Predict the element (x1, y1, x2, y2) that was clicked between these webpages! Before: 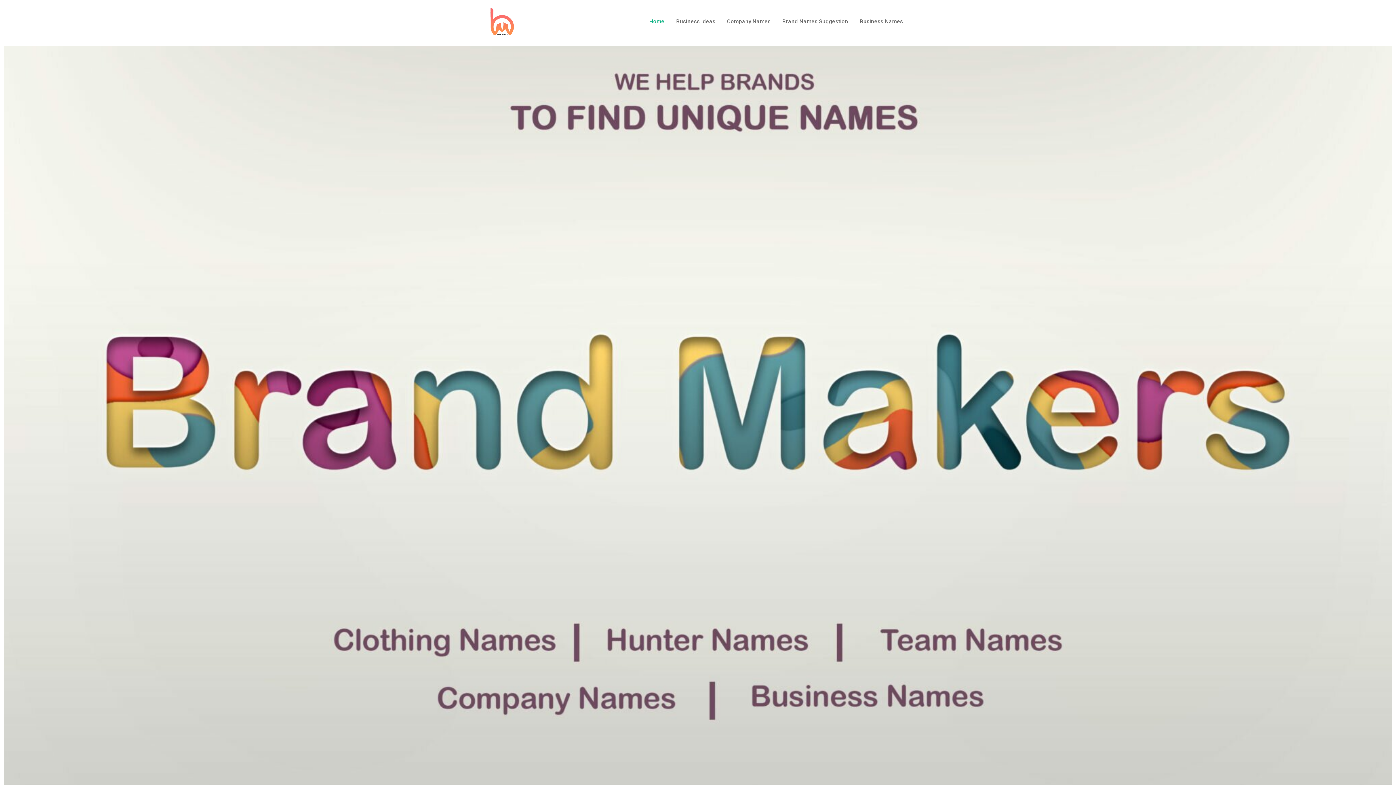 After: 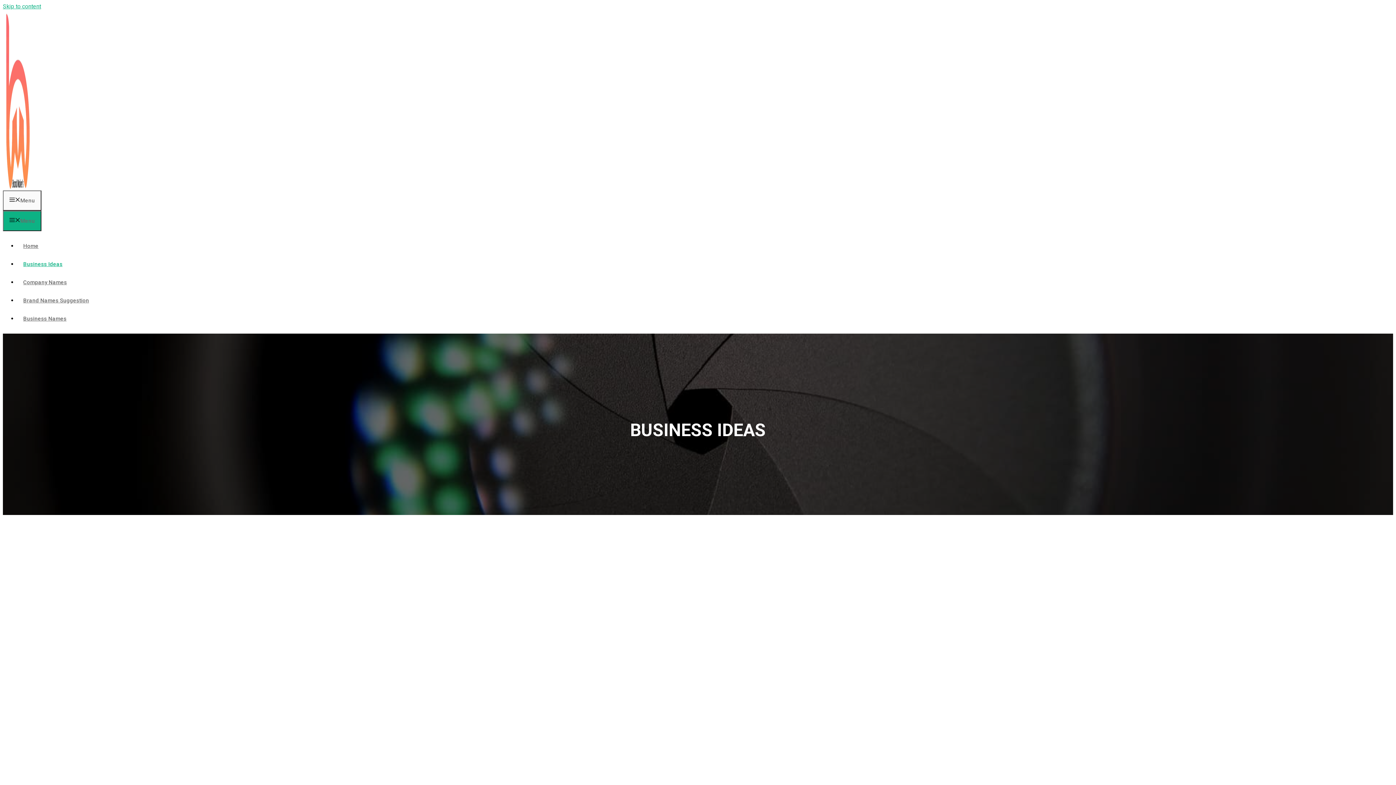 Action: label: Business Ideas bbox: (670, 12, 721, 30)